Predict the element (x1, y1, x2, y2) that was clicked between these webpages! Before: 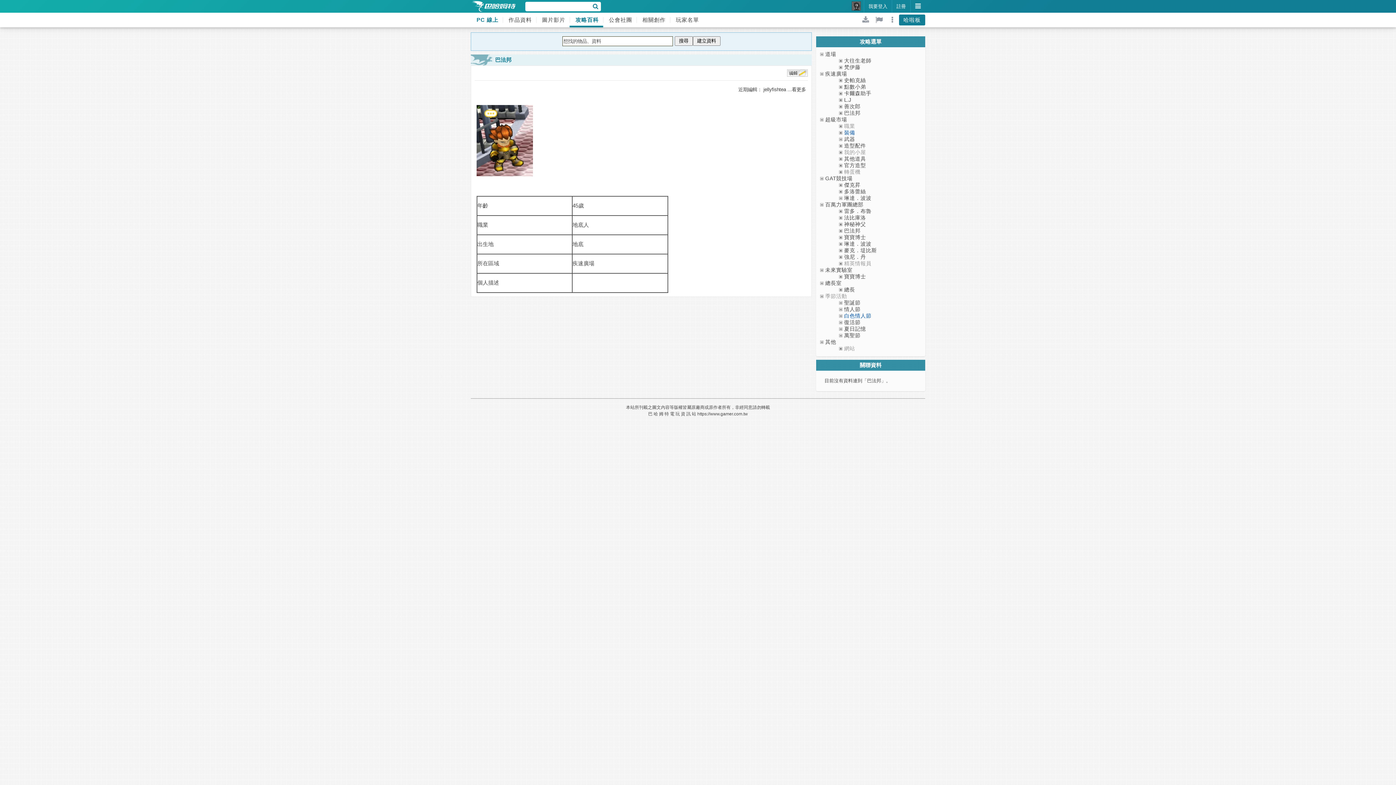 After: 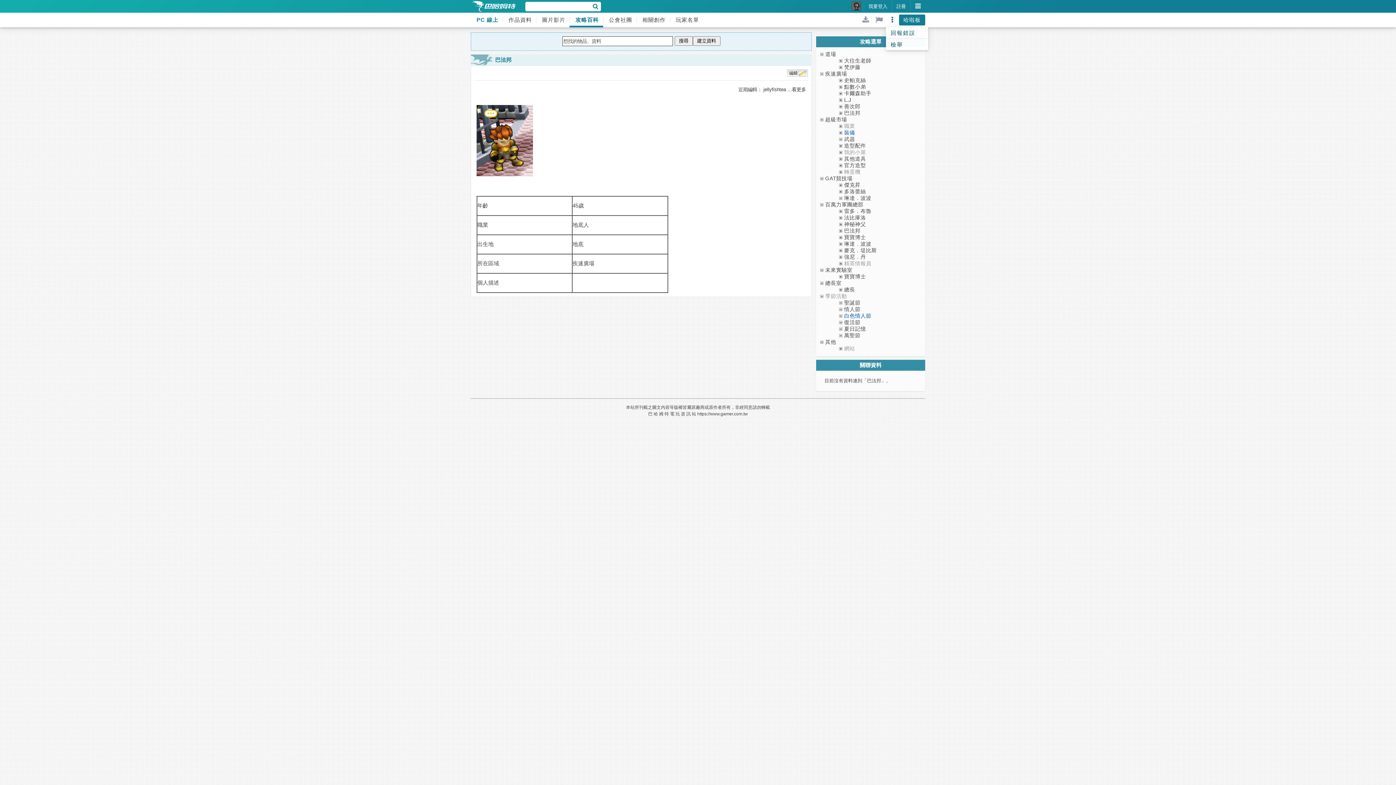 Action: bbox: (886, 12, 899, 27)